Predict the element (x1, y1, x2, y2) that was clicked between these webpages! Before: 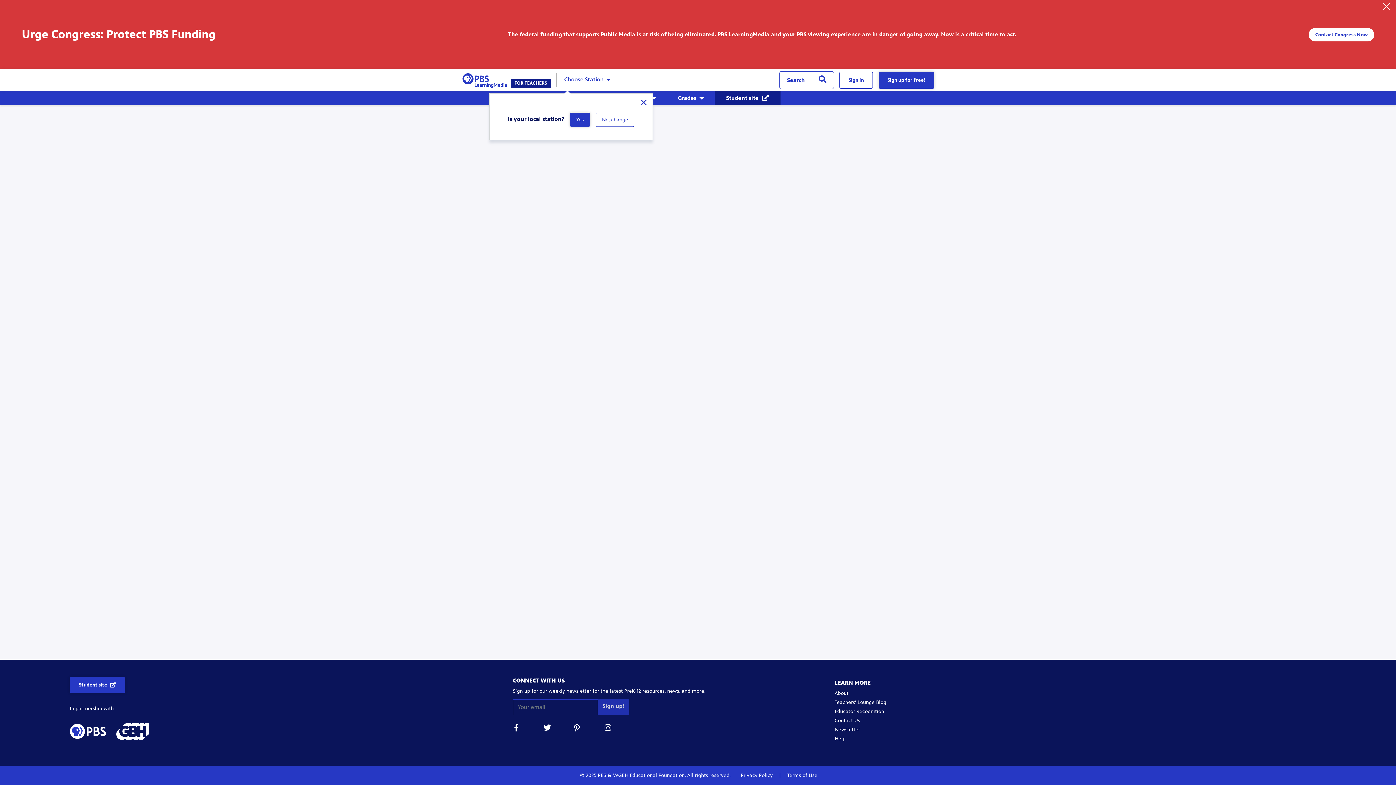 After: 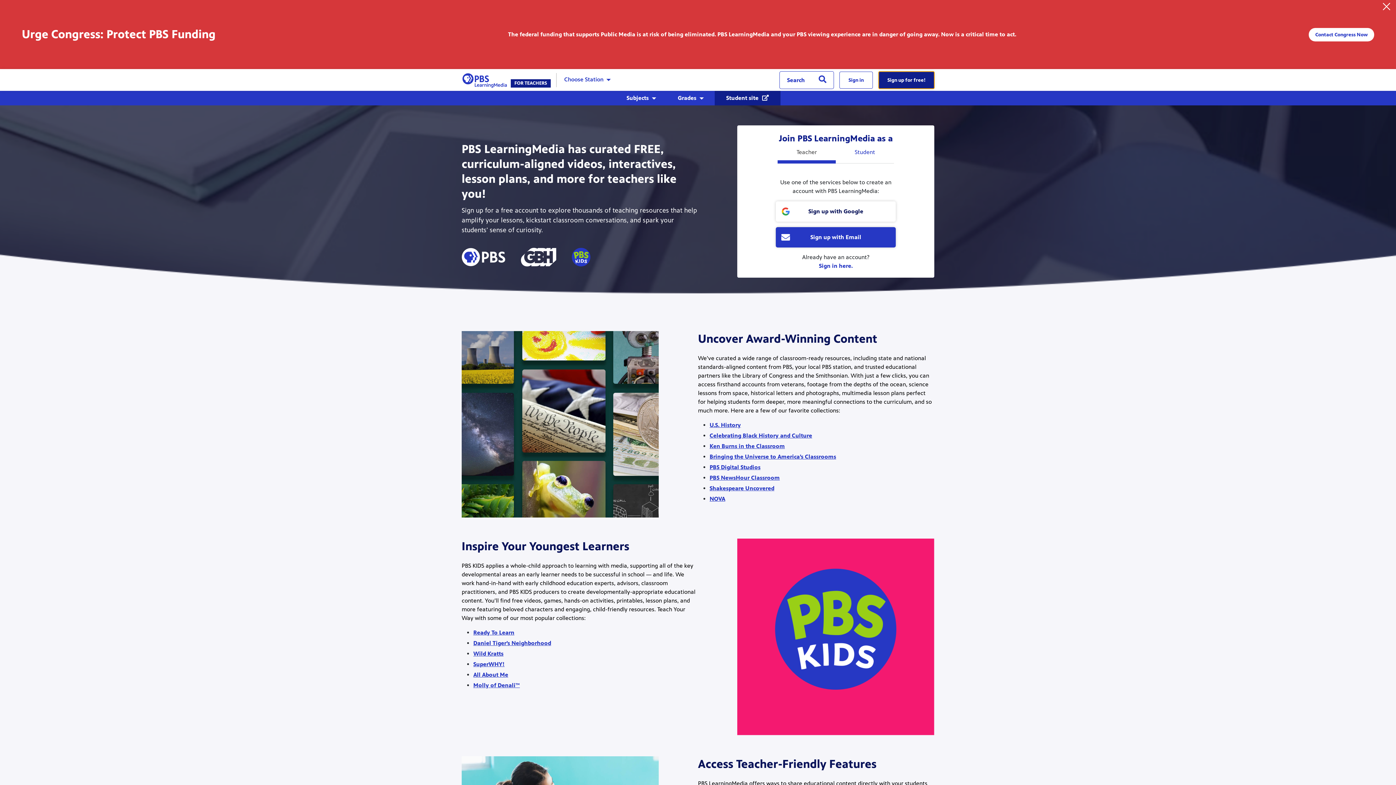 Action: bbox: (878, 71, 934, 88) label: Sign up for free!